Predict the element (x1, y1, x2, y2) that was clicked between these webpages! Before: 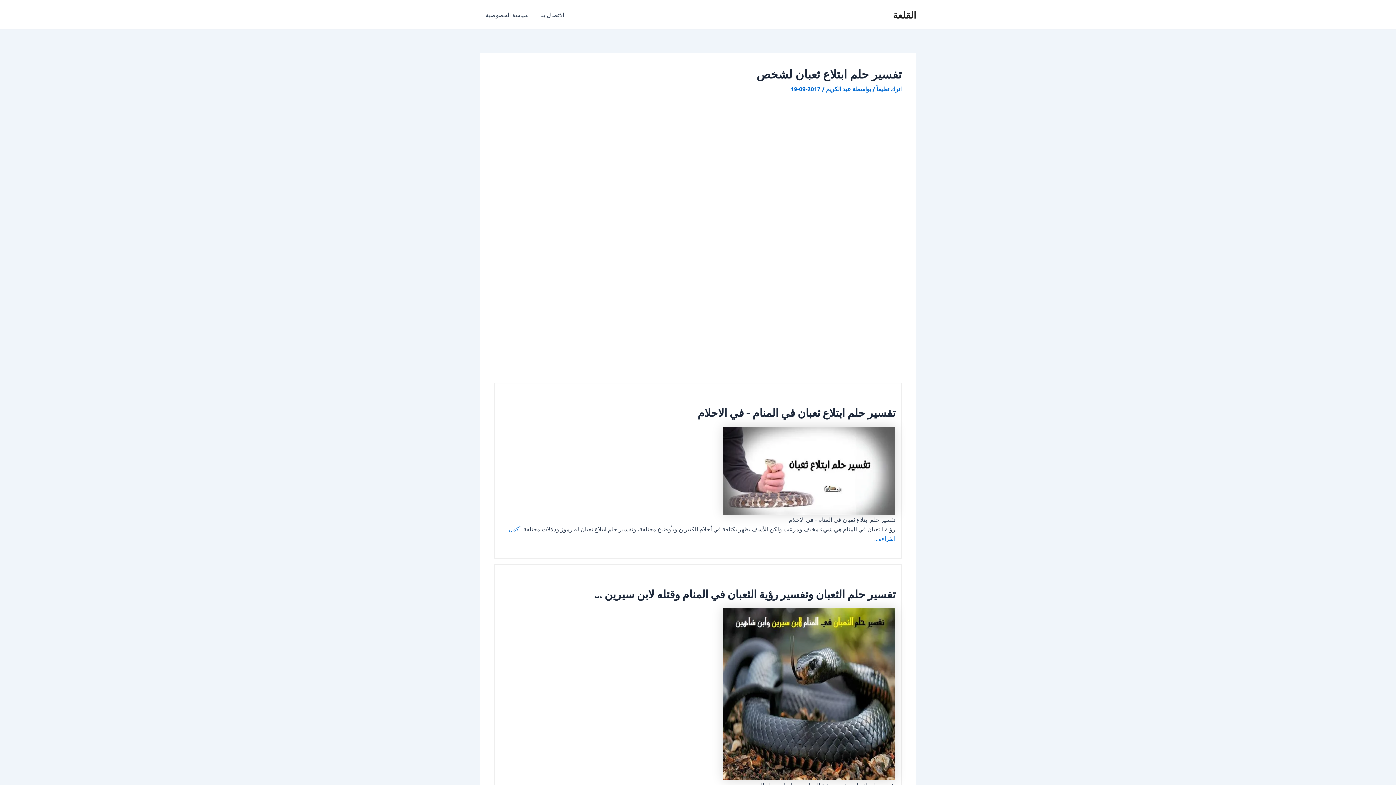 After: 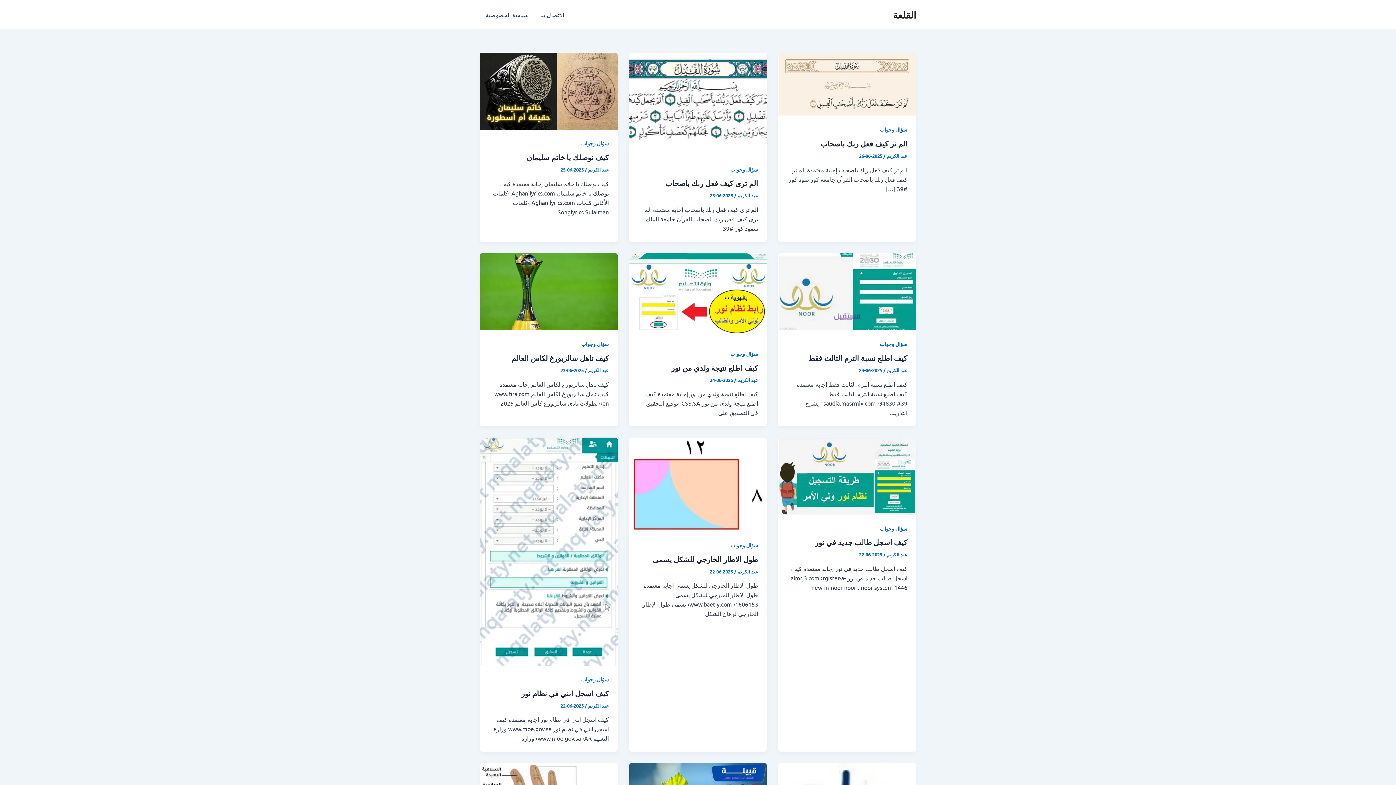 Action: bbox: (893, 8, 916, 20) label: القلعة